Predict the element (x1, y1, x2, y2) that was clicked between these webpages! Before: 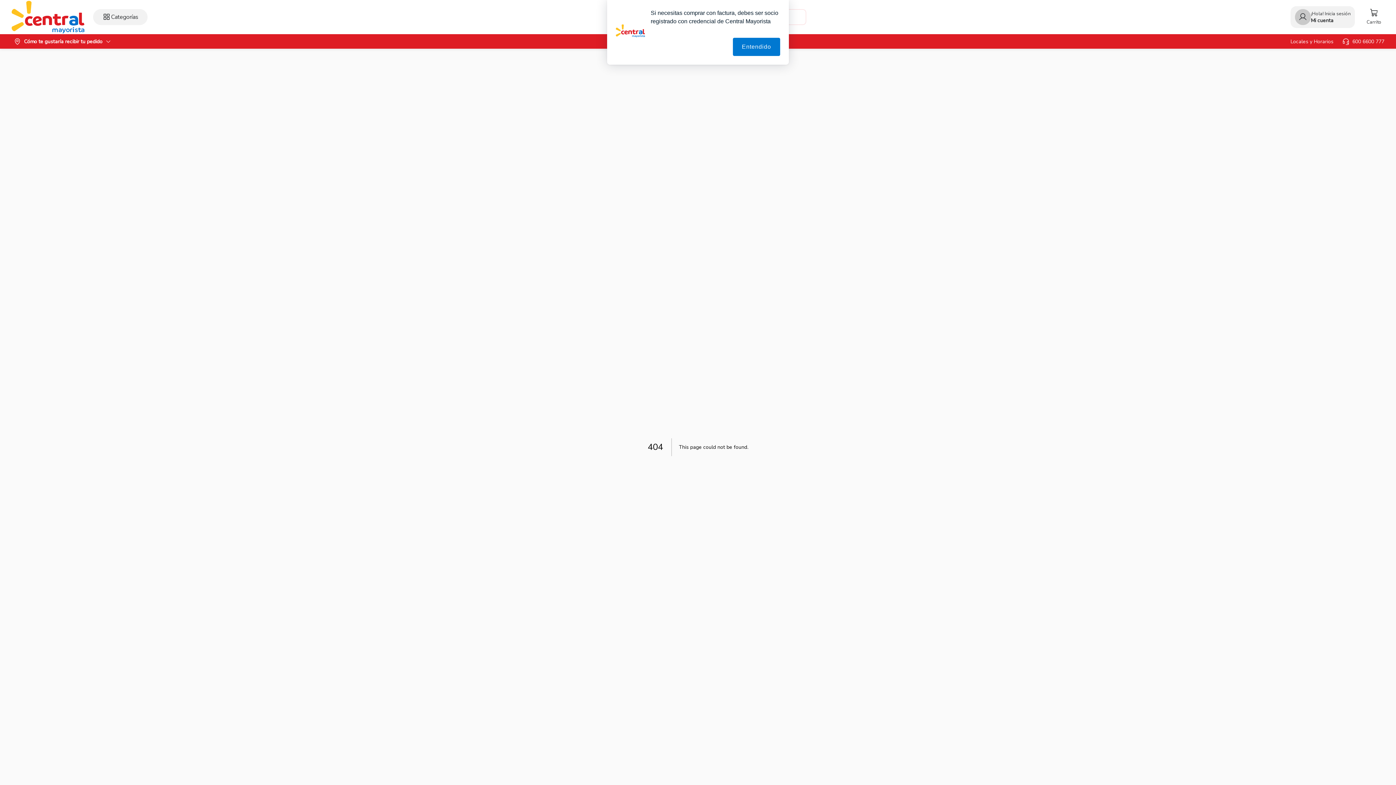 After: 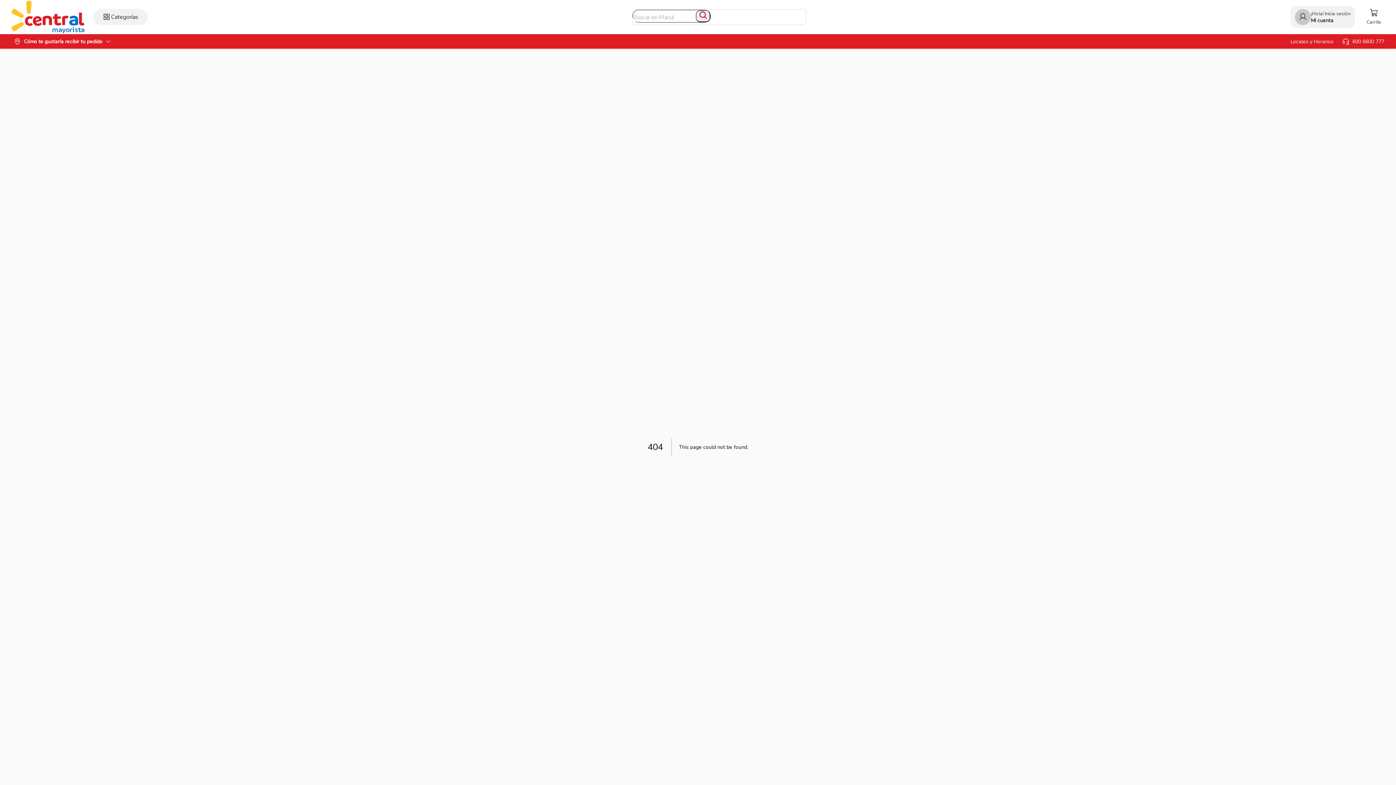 Action: label: Entendido bbox: (733, 37, 780, 56)